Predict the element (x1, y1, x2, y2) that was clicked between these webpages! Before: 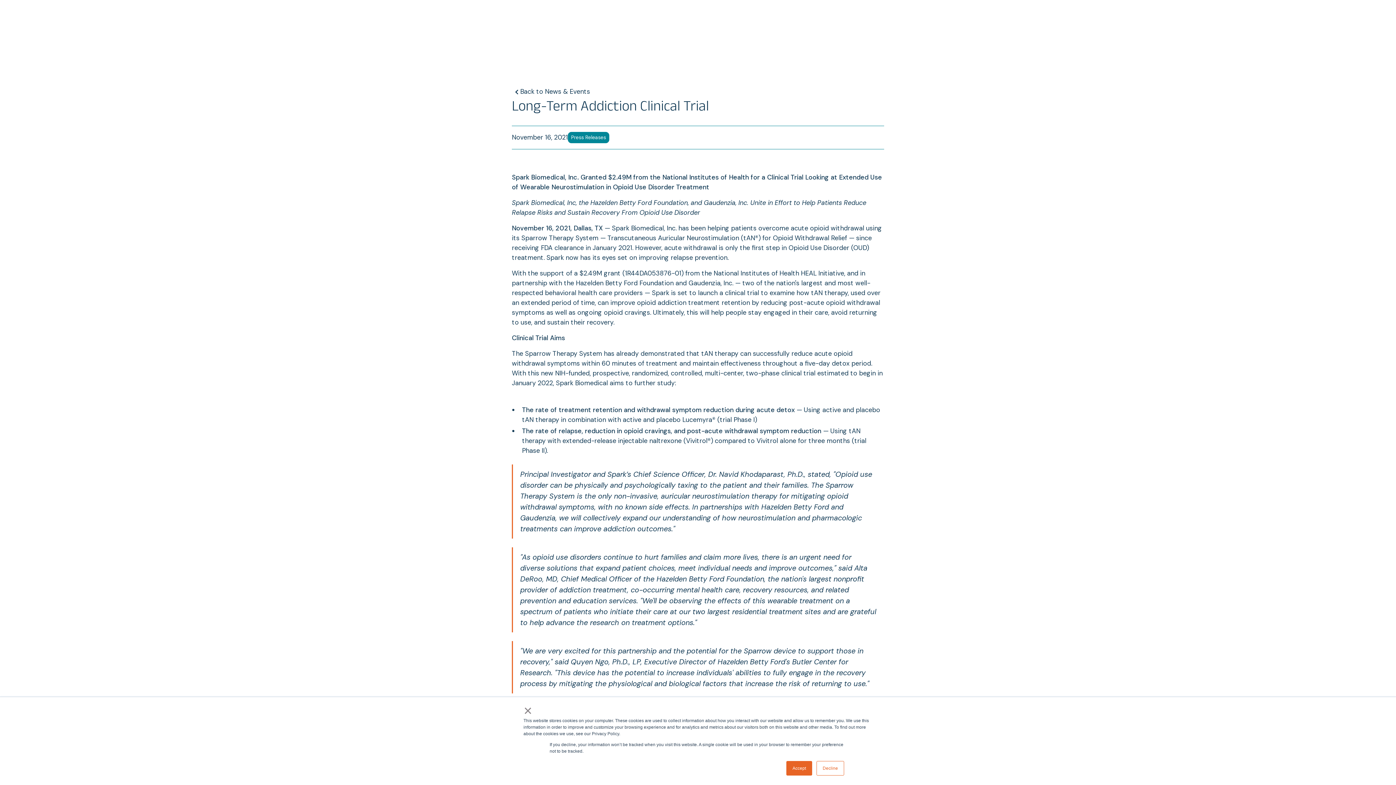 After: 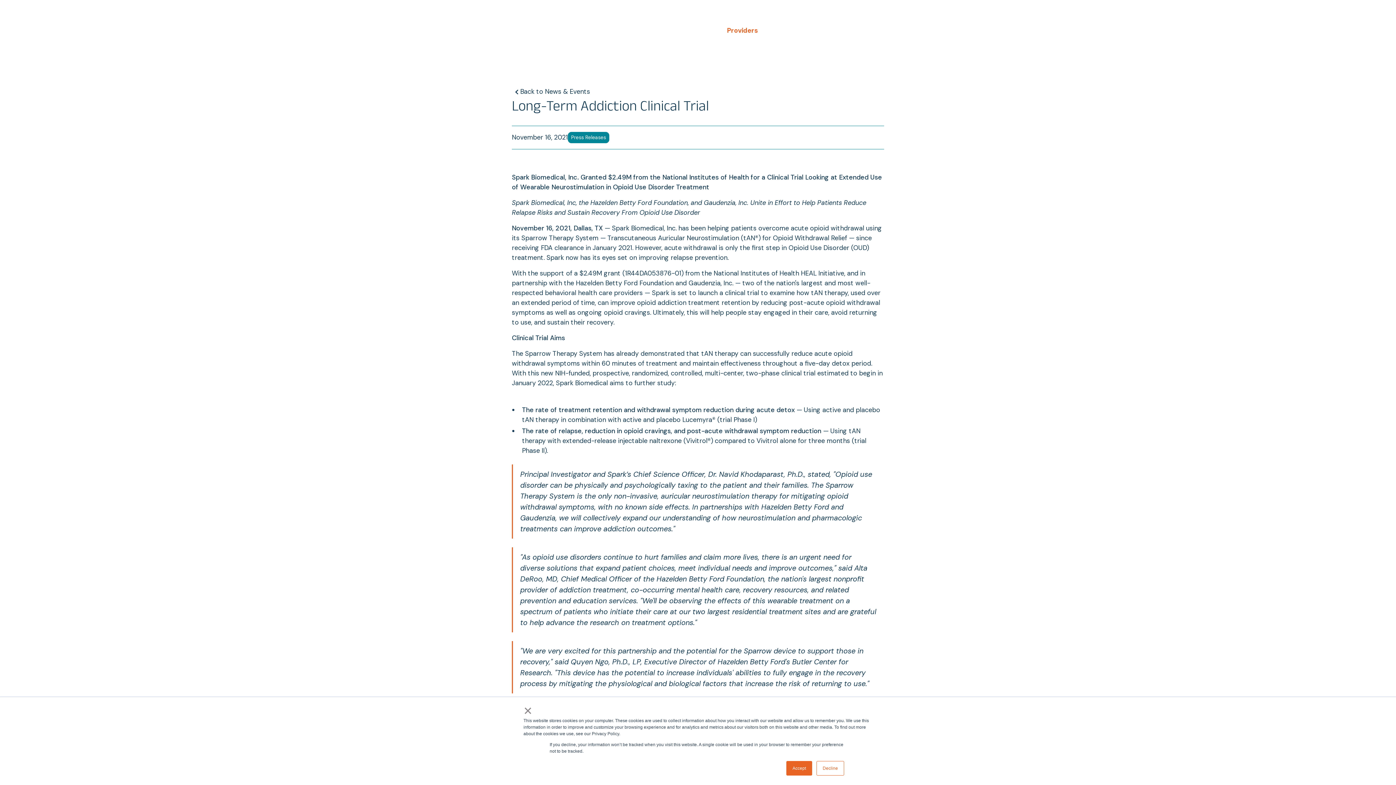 Action: label: Providers bbox: (721, 22, 764, 38)